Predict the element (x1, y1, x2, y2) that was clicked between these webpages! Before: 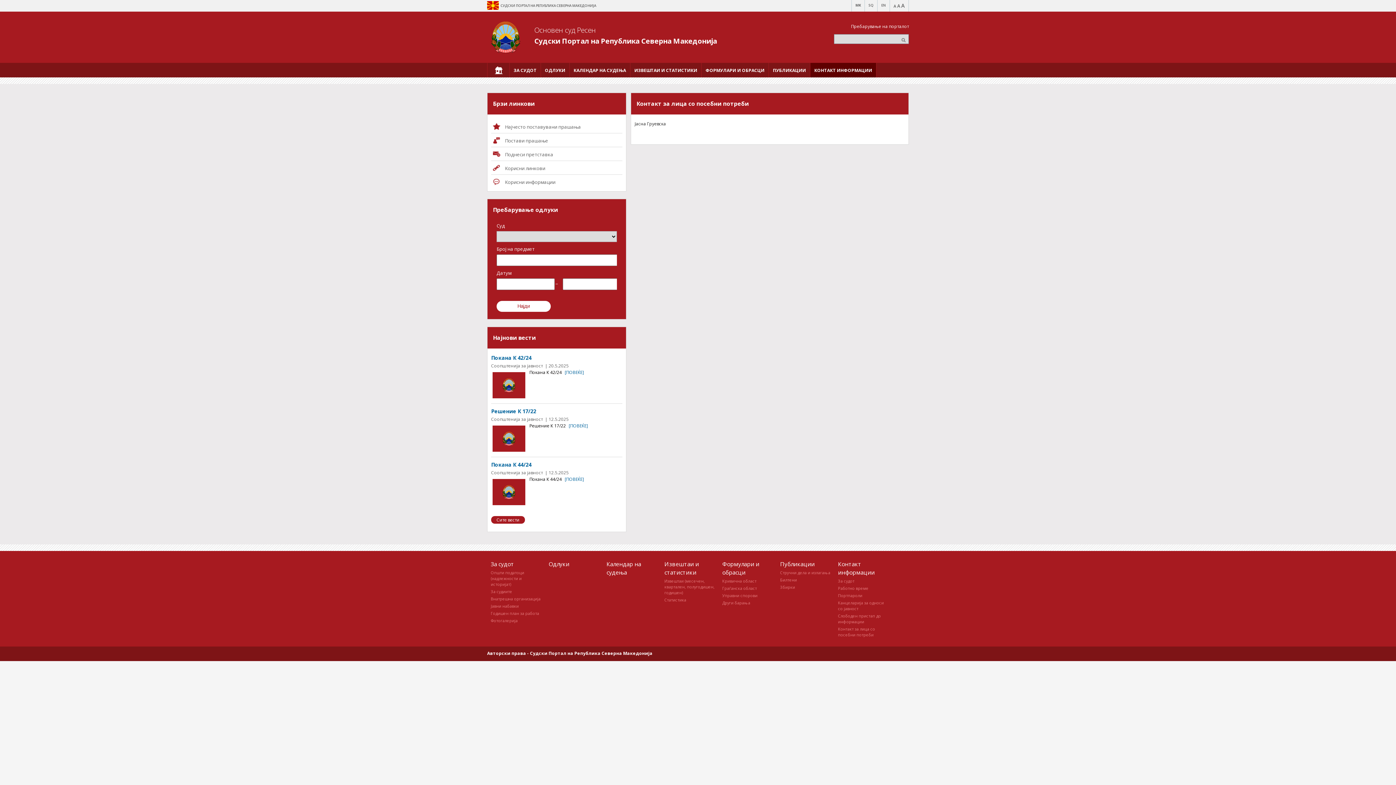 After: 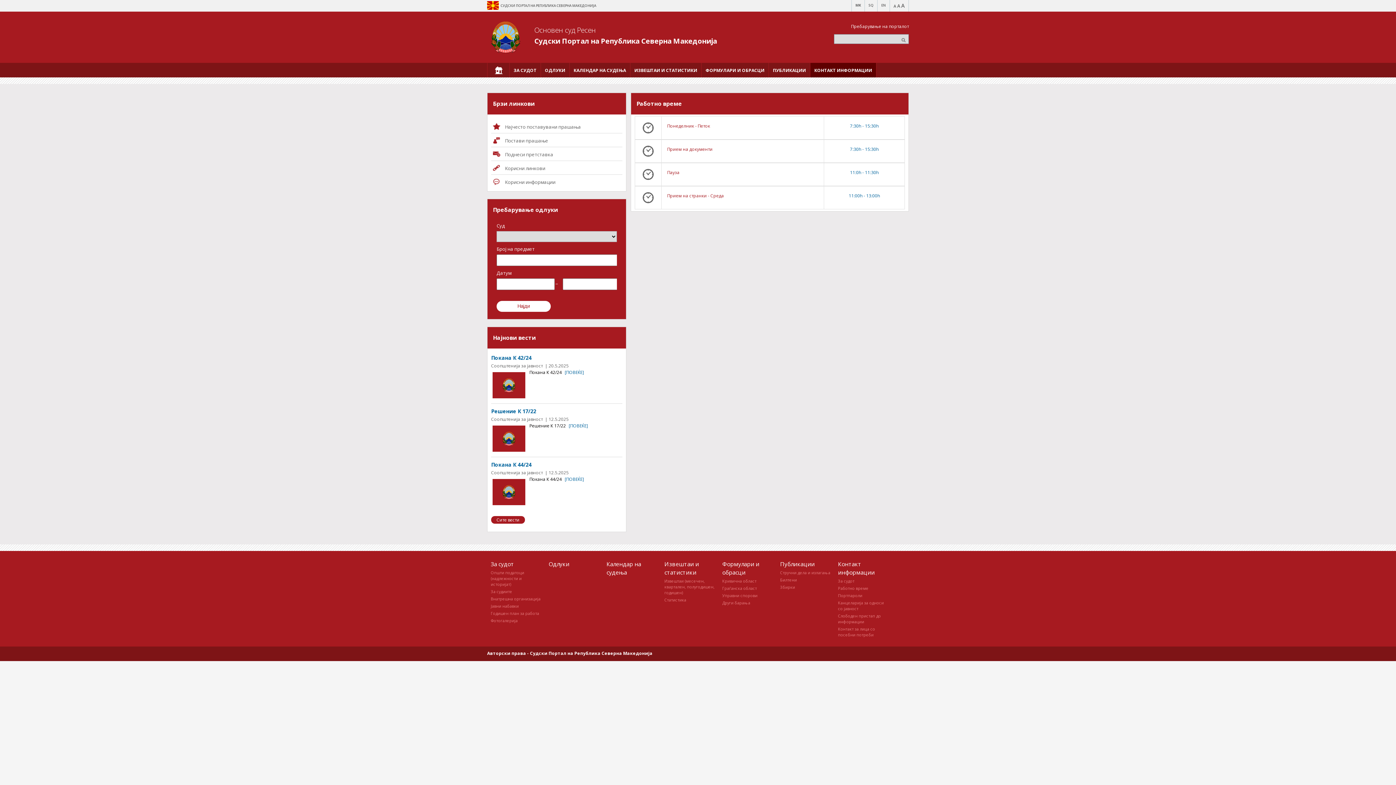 Action: bbox: (838, 585, 868, 591) label: Работно време